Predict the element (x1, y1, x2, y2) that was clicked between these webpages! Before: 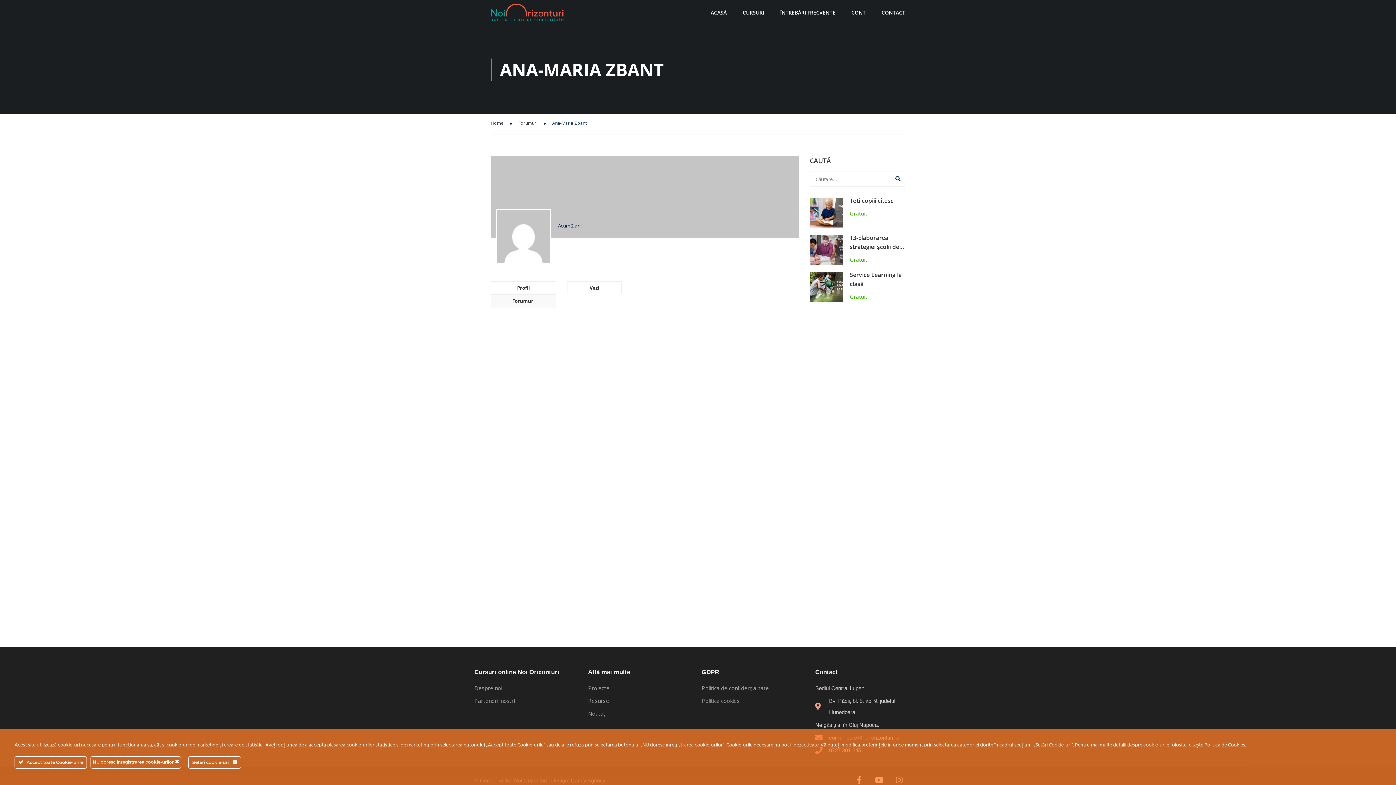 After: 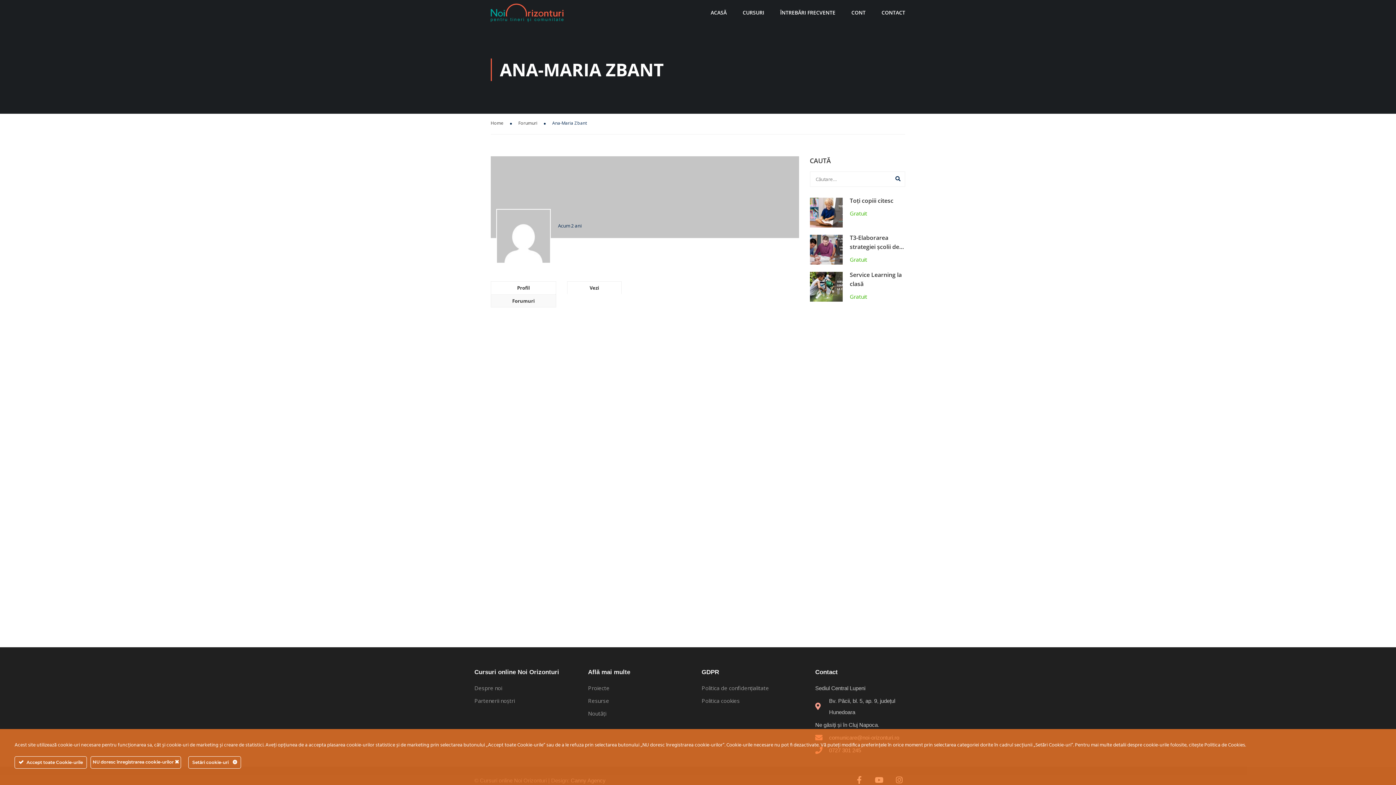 Action: bbox: (490, 281, 556, 294) label: Profil